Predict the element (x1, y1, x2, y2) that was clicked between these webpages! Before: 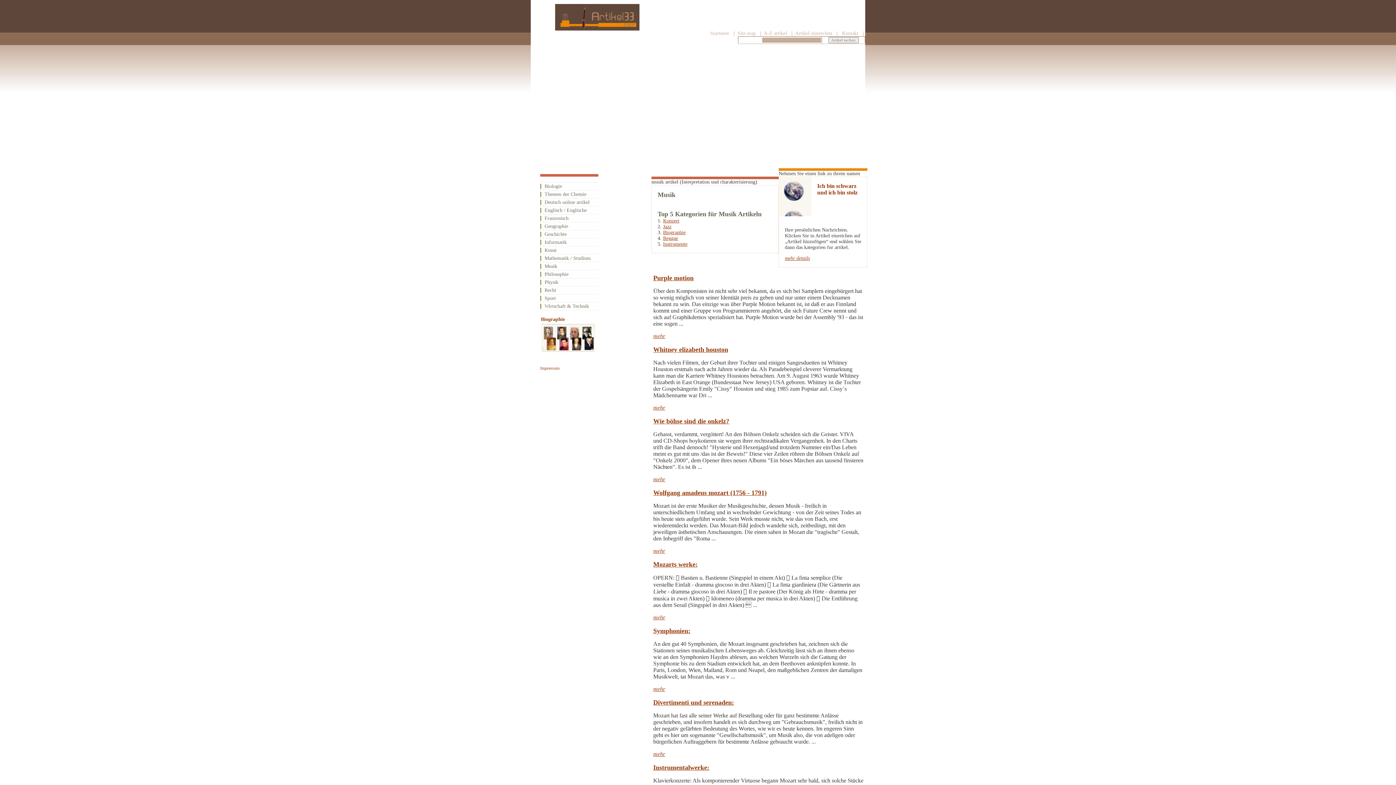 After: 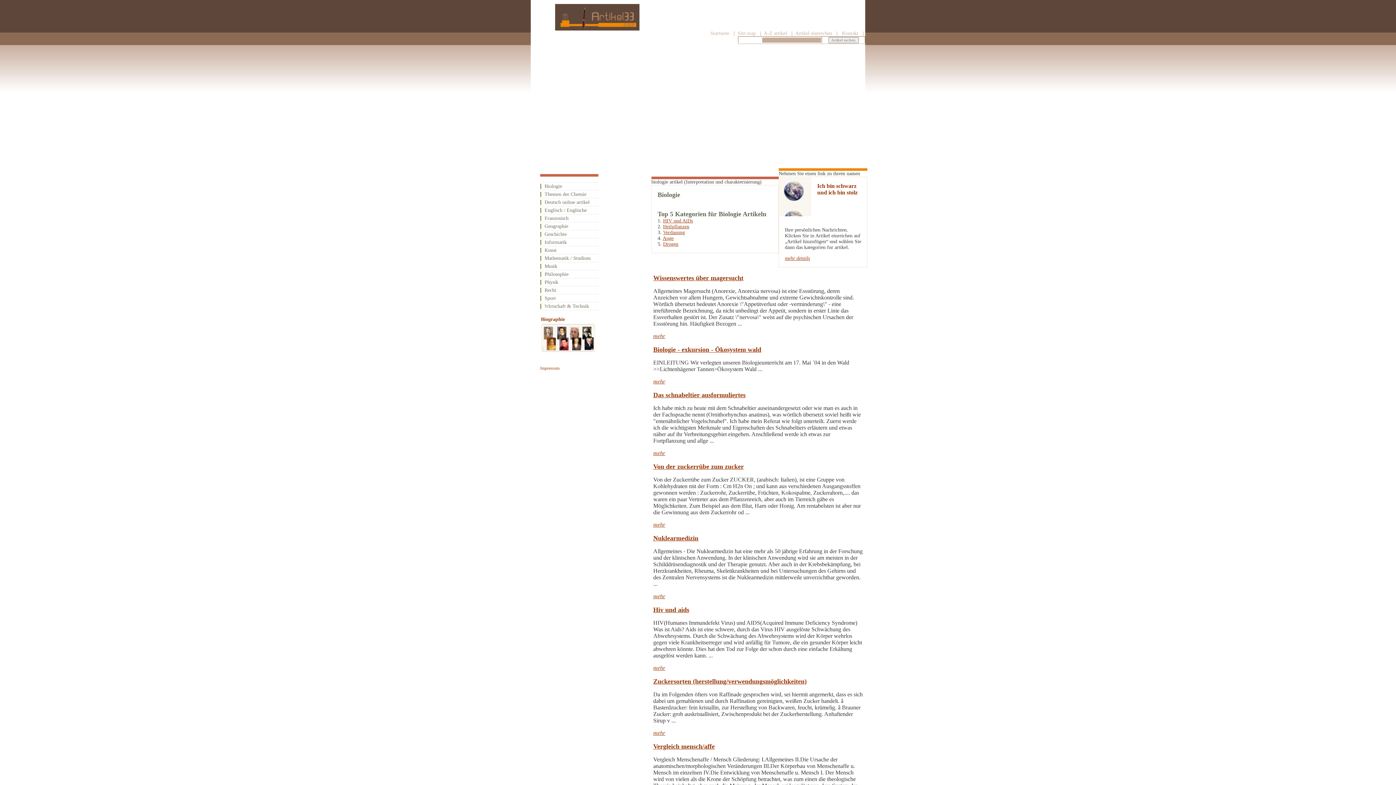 Action: label: Biologie bbox: (540, 182, 598, 190)